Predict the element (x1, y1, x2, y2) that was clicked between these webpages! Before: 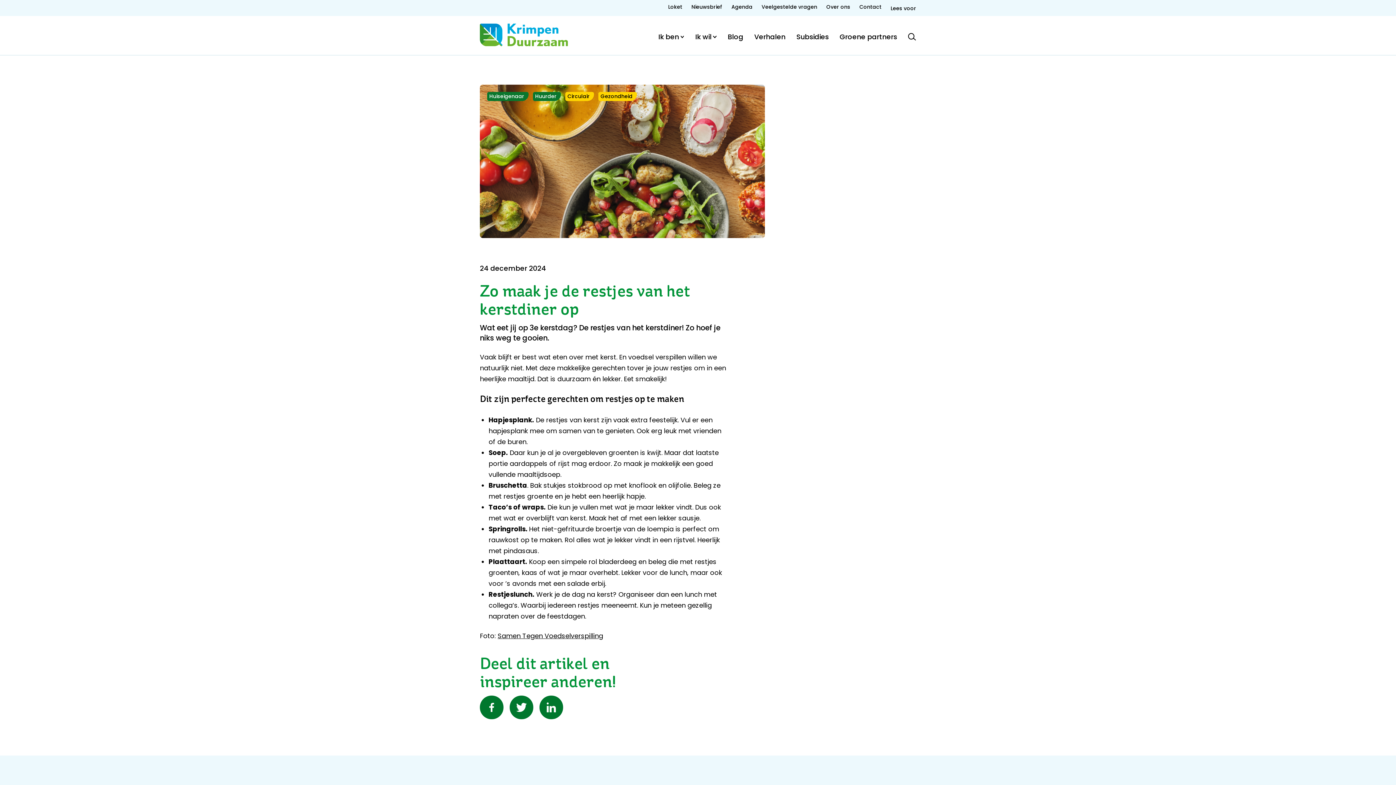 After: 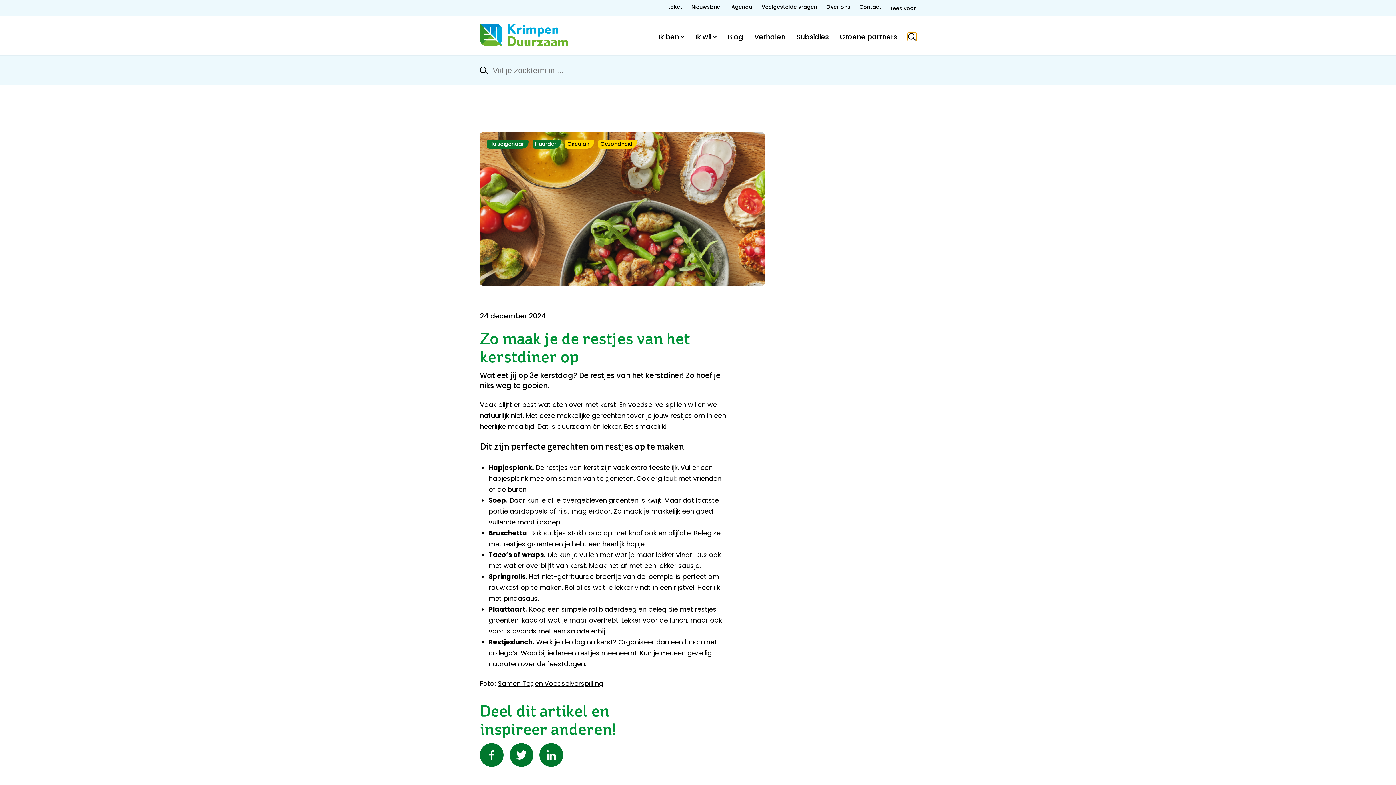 Action: bbox: (908, 33, 916, 40)